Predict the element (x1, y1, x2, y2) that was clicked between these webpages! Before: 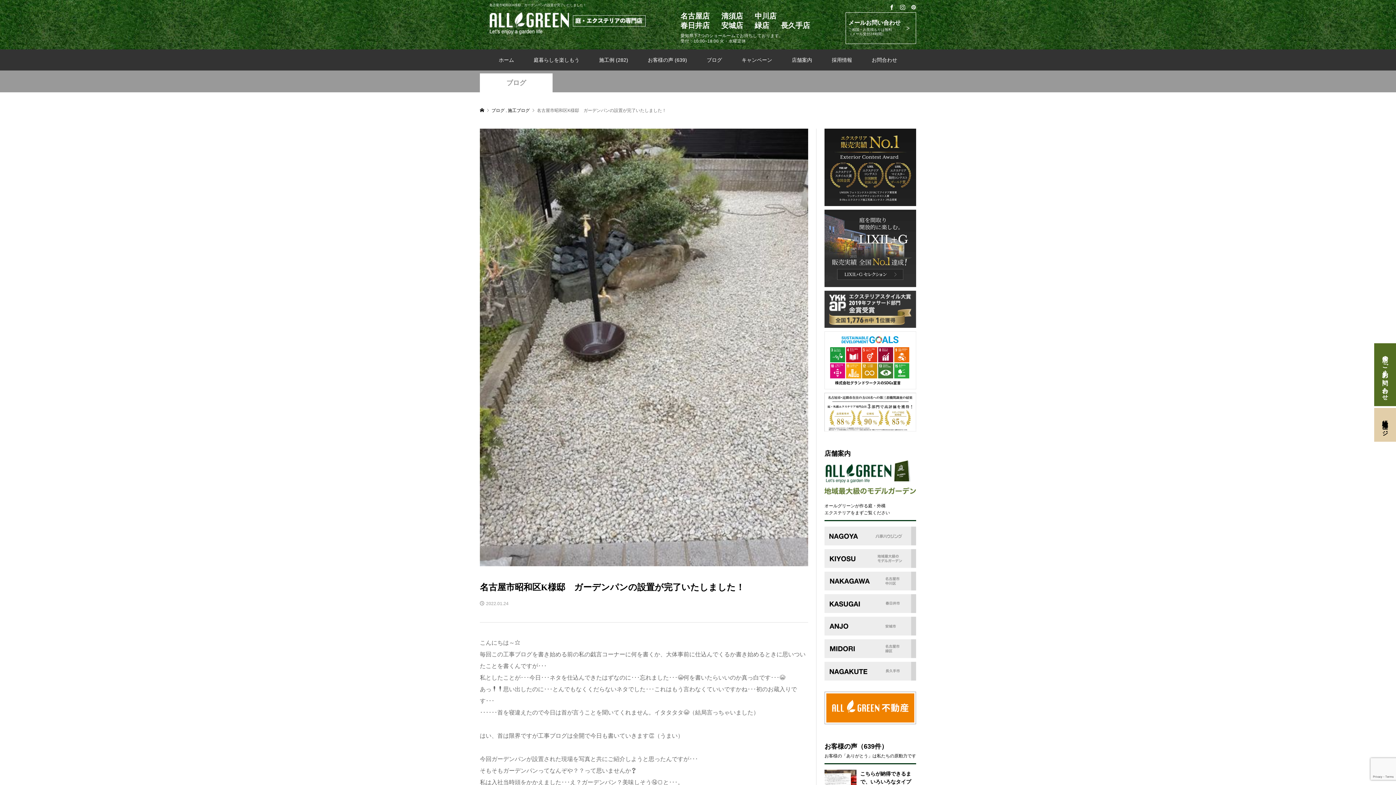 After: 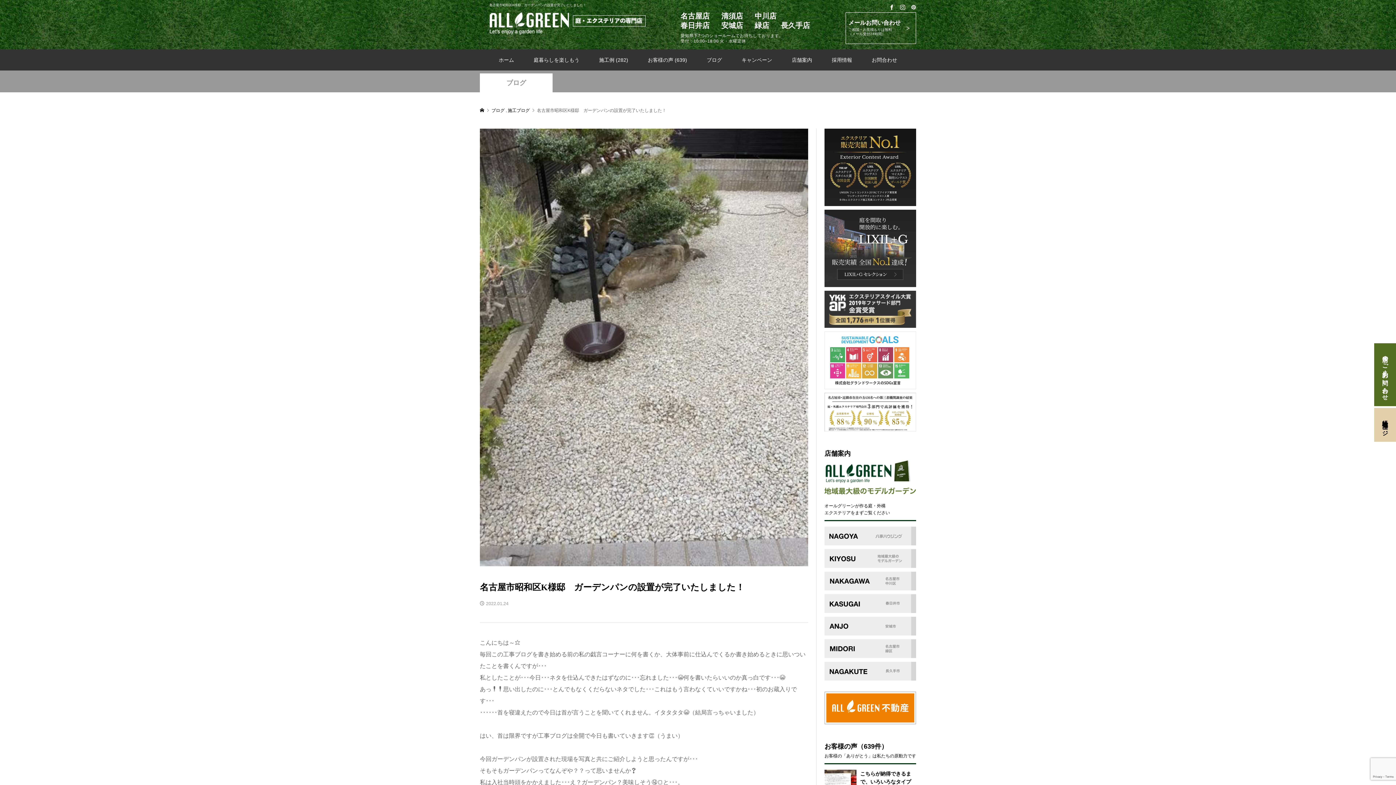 Action: bbox: (824, 331, 916, 389)